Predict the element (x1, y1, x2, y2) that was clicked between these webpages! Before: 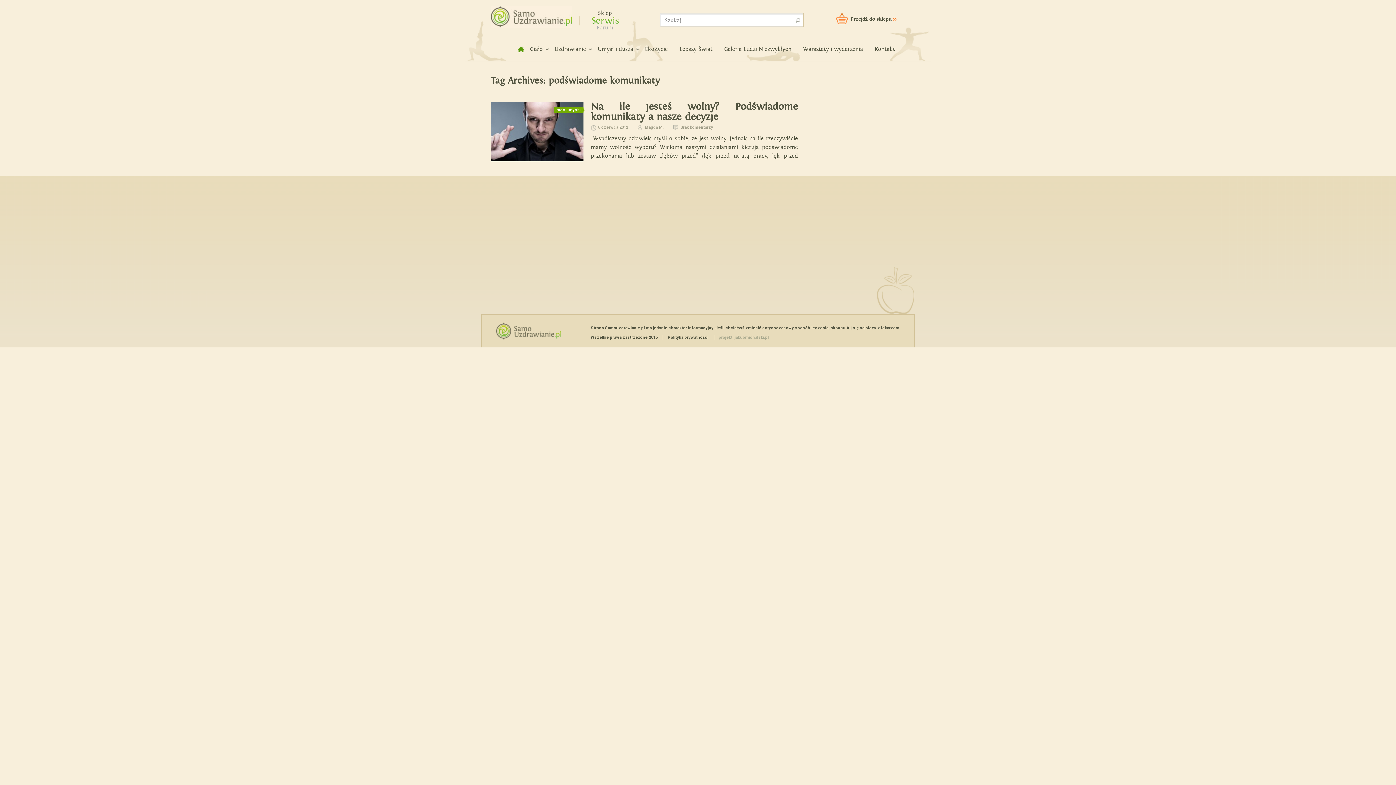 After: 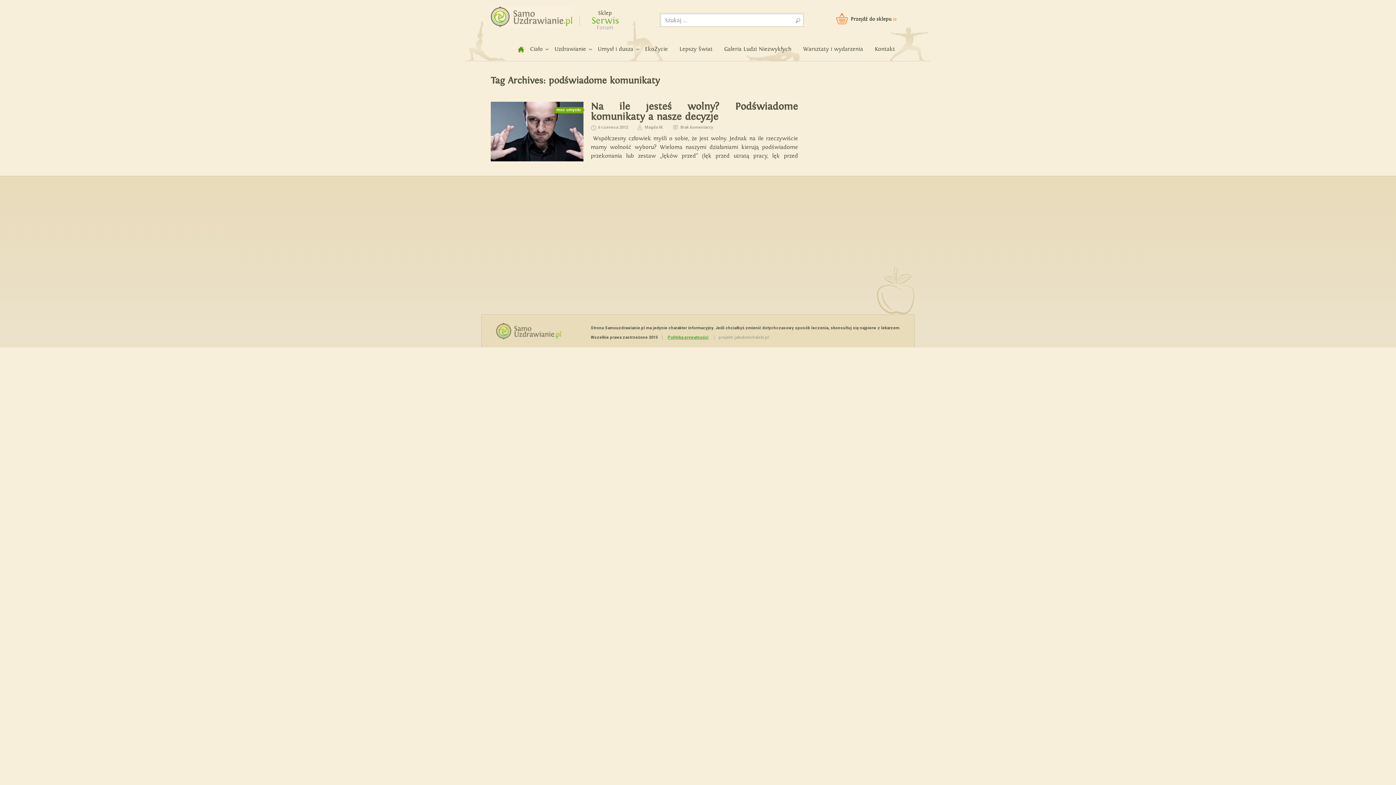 Action: bbox: (668, 335, 708, 340) label: Polityka prywatności